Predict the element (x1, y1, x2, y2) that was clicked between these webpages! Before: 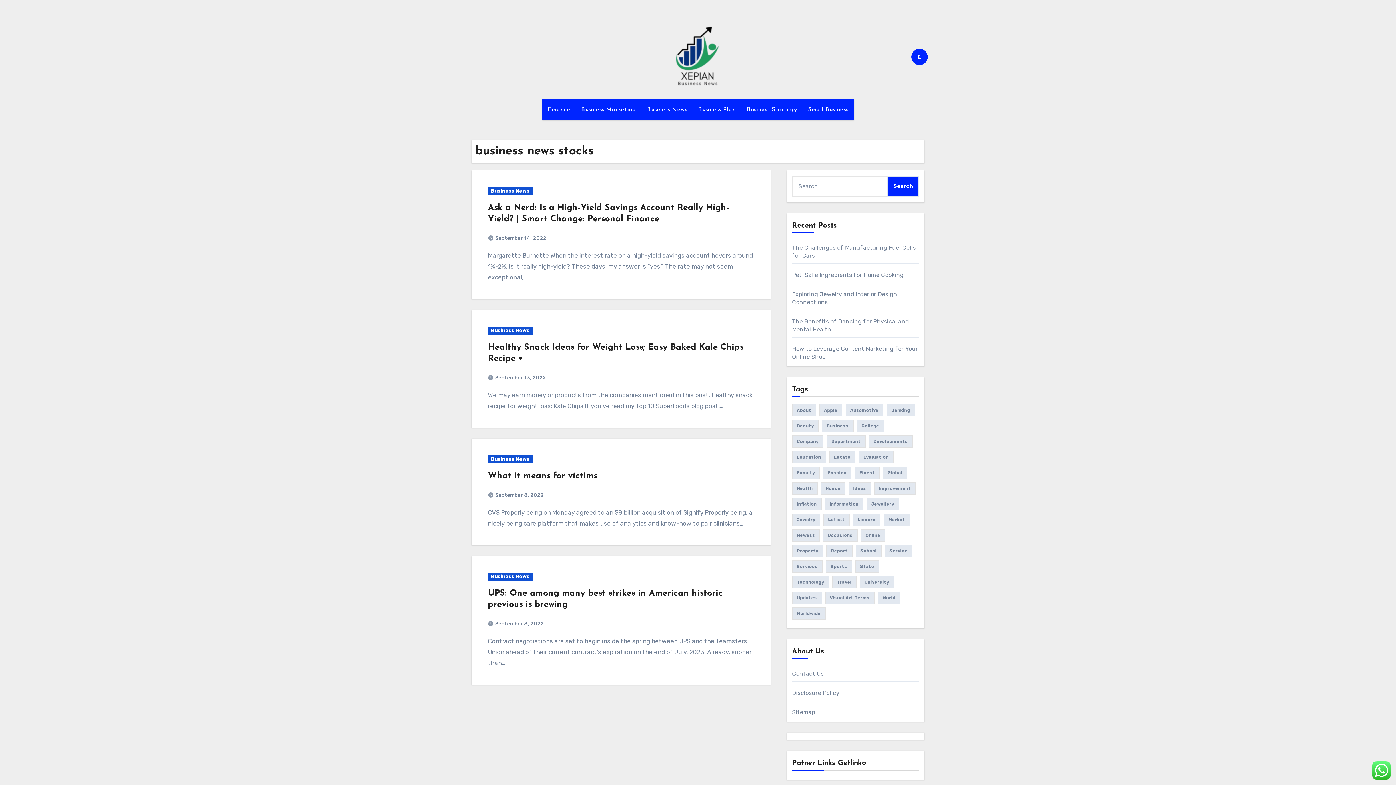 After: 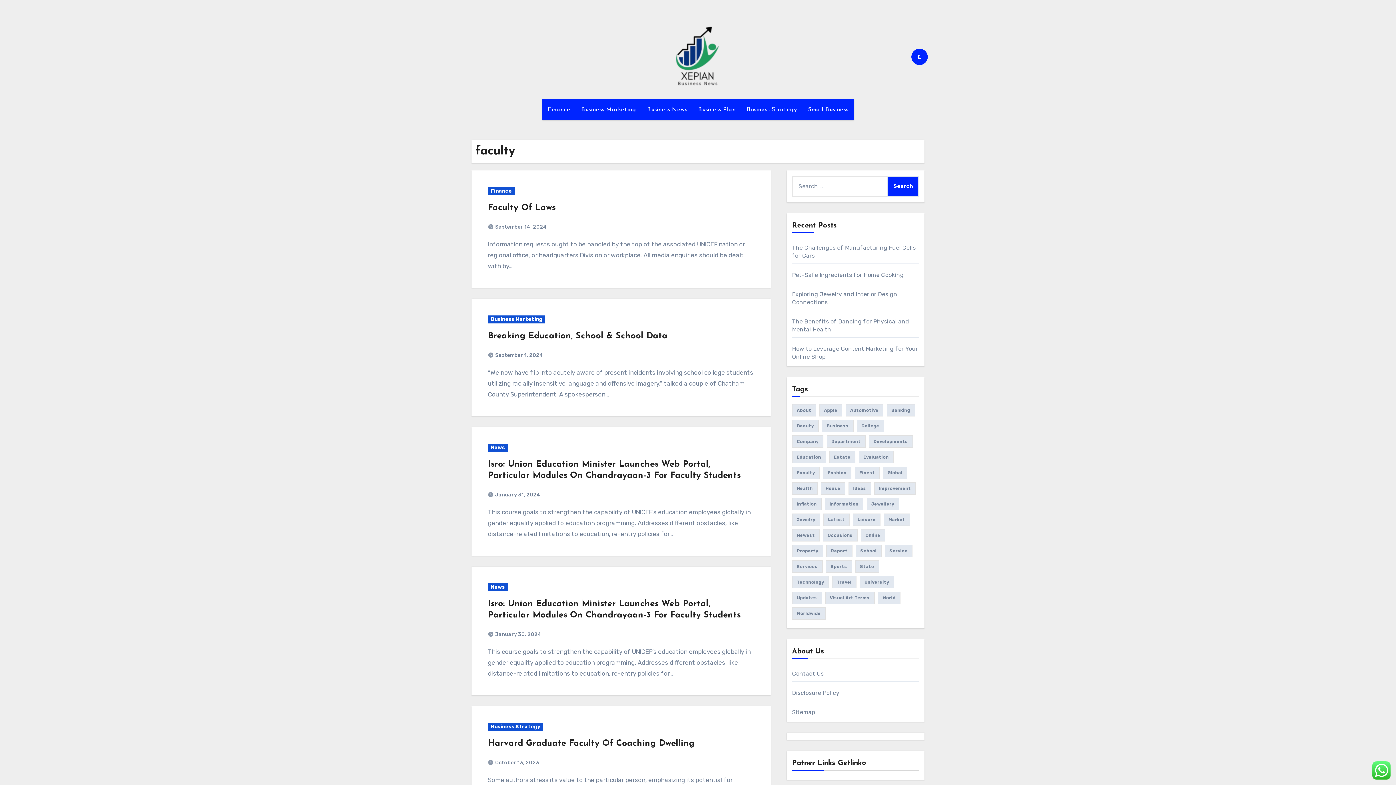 Action: label: faculty (16 items) bbox: (792, 466, 819, 479)